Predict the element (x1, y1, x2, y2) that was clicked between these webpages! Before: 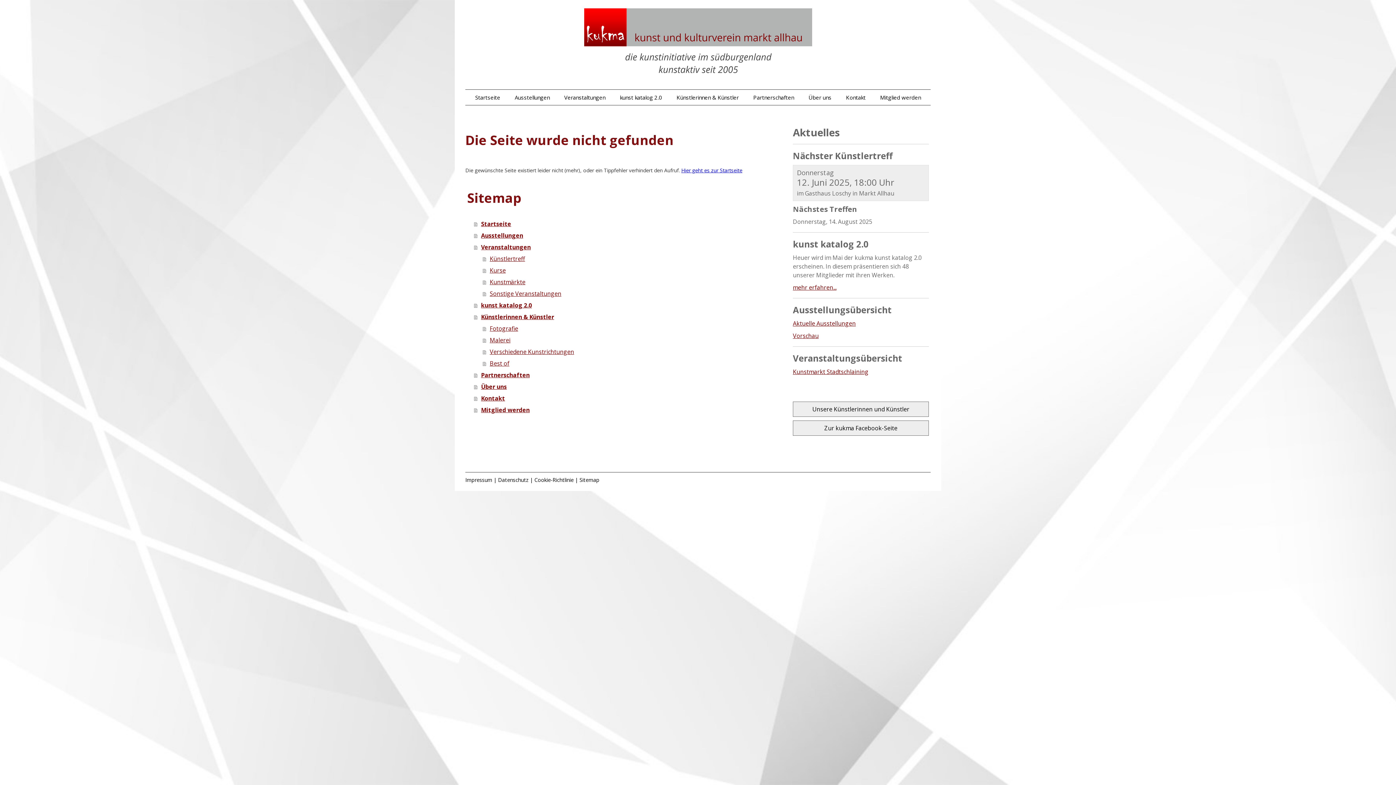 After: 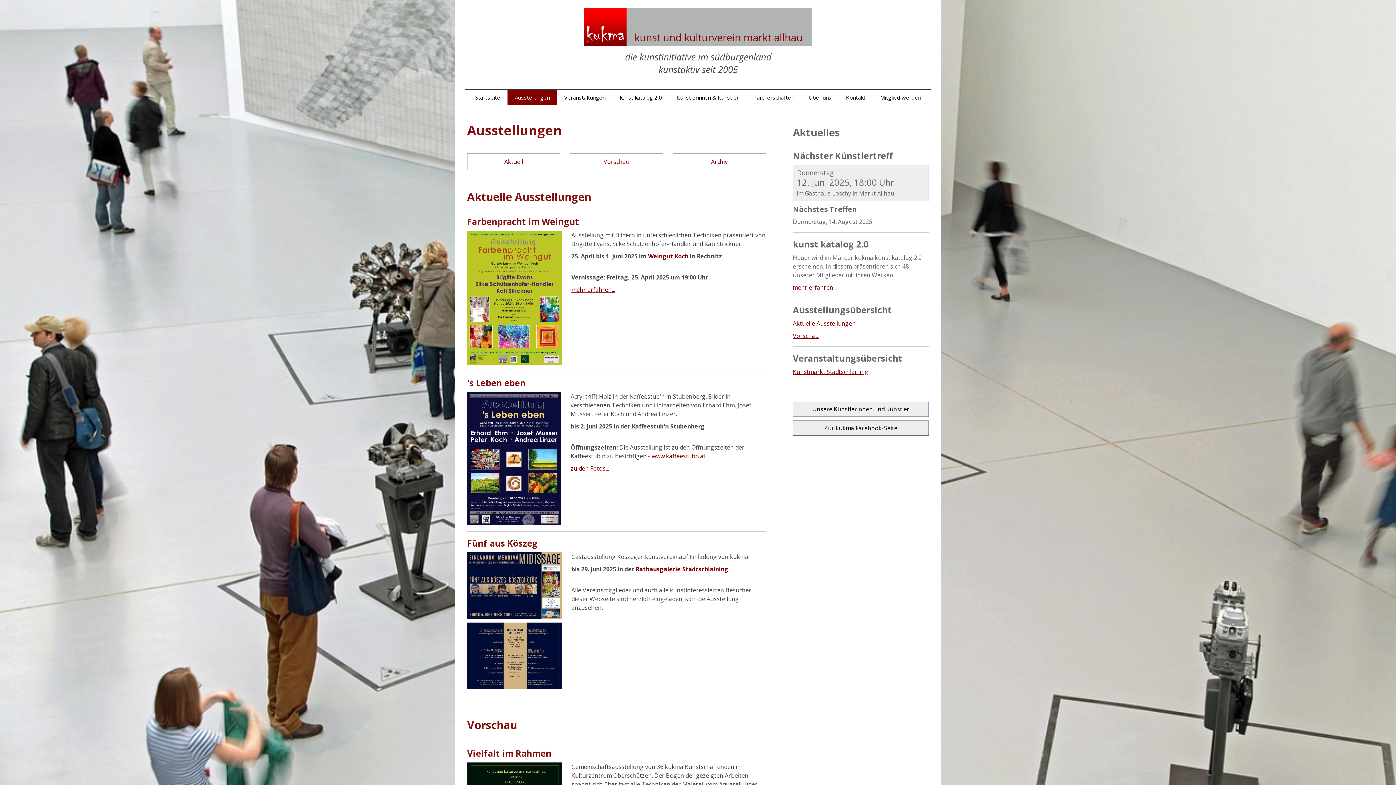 Action: bbox: (474, 229, 768, 241) label: Ausstellungen